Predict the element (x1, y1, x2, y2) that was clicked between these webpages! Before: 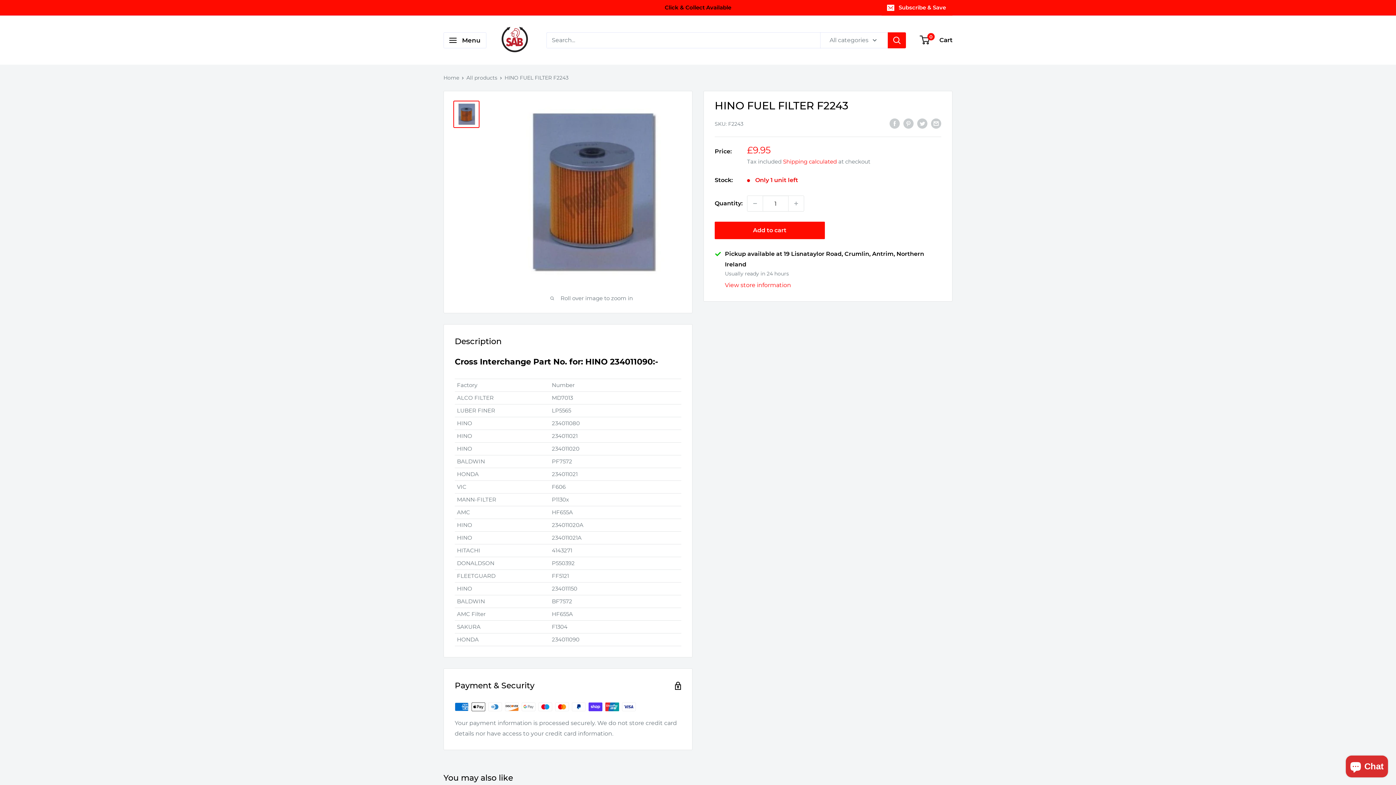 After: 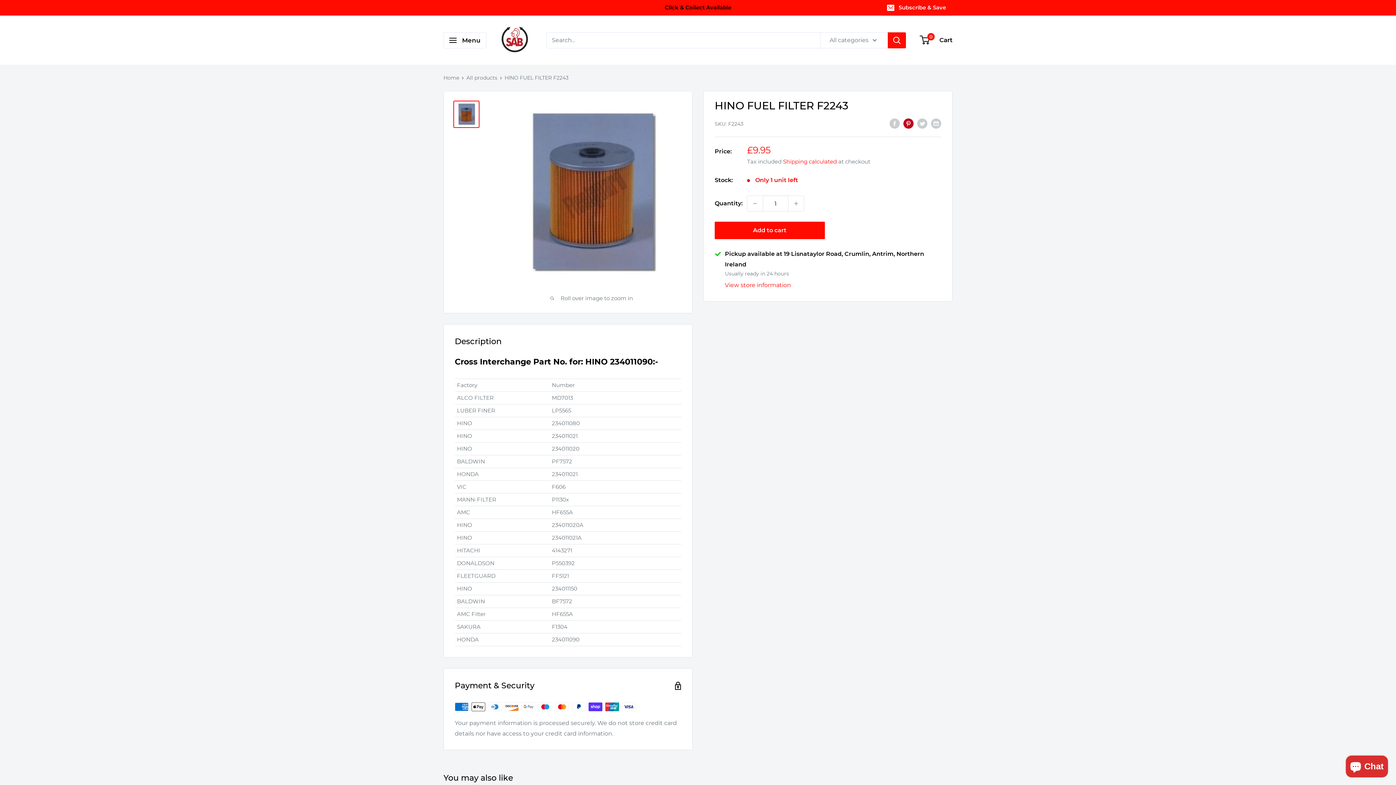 Action: label: Pin on Pinterest bbox: (903, 117, 913, 128)